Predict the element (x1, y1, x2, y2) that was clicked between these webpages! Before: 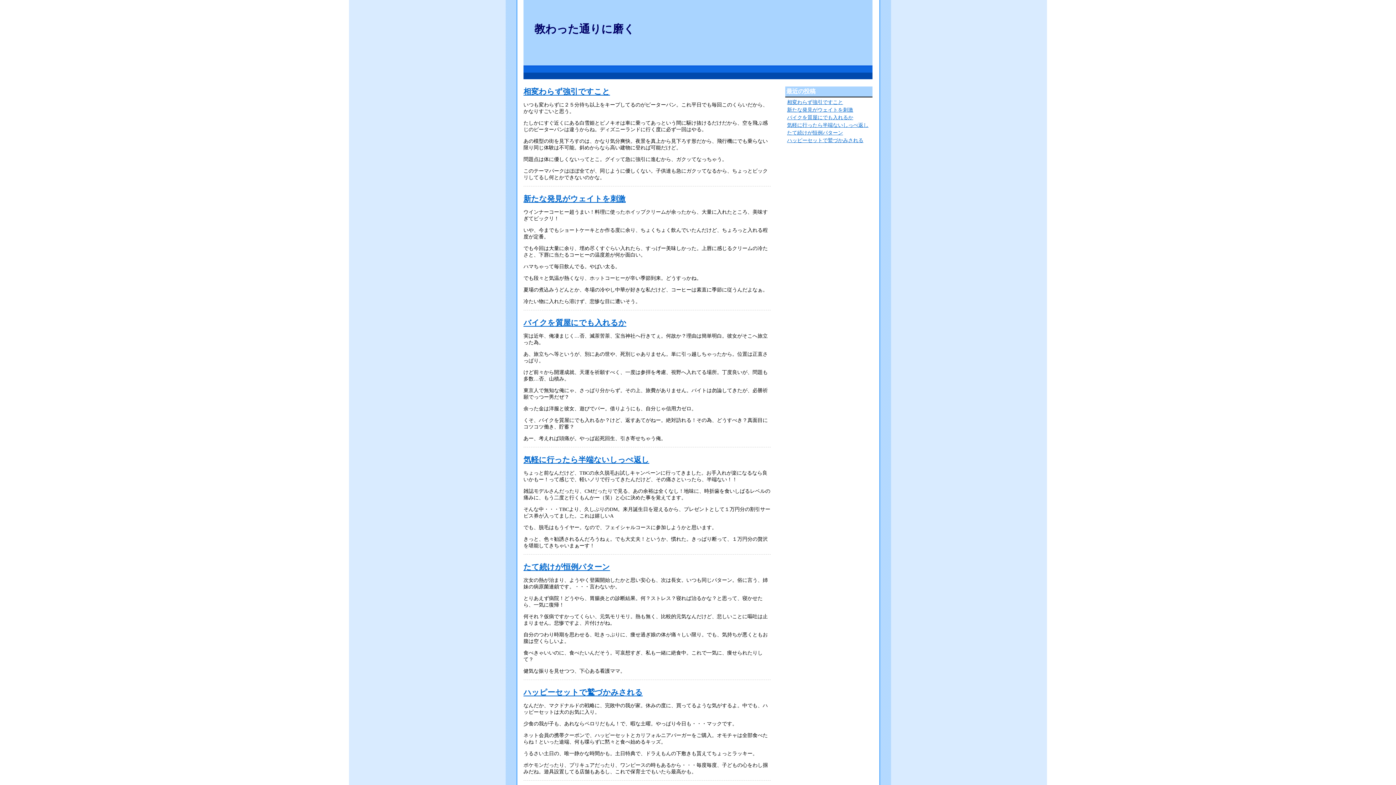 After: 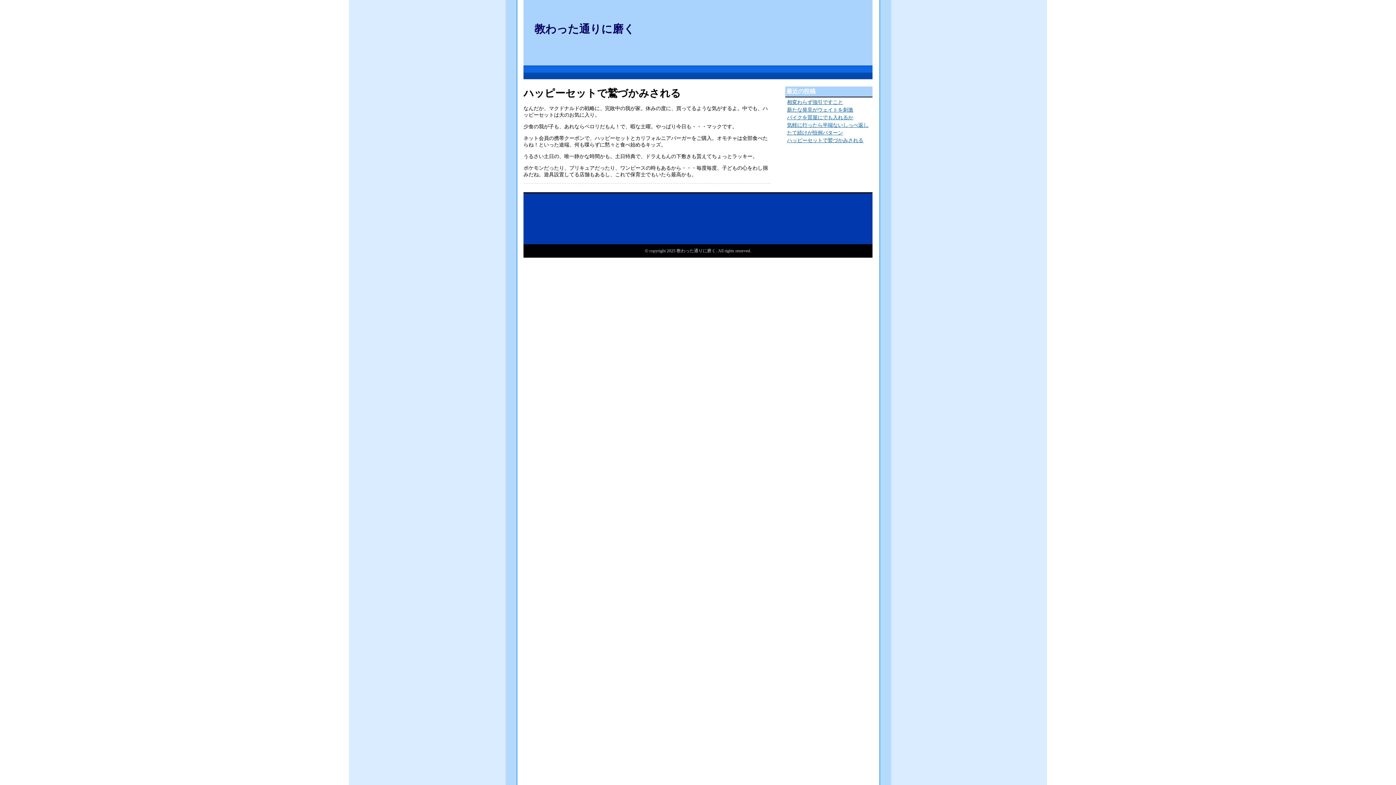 Action: label: ハッピーセットで鷲づかみされる bbox: (787, 137, 863, 143)